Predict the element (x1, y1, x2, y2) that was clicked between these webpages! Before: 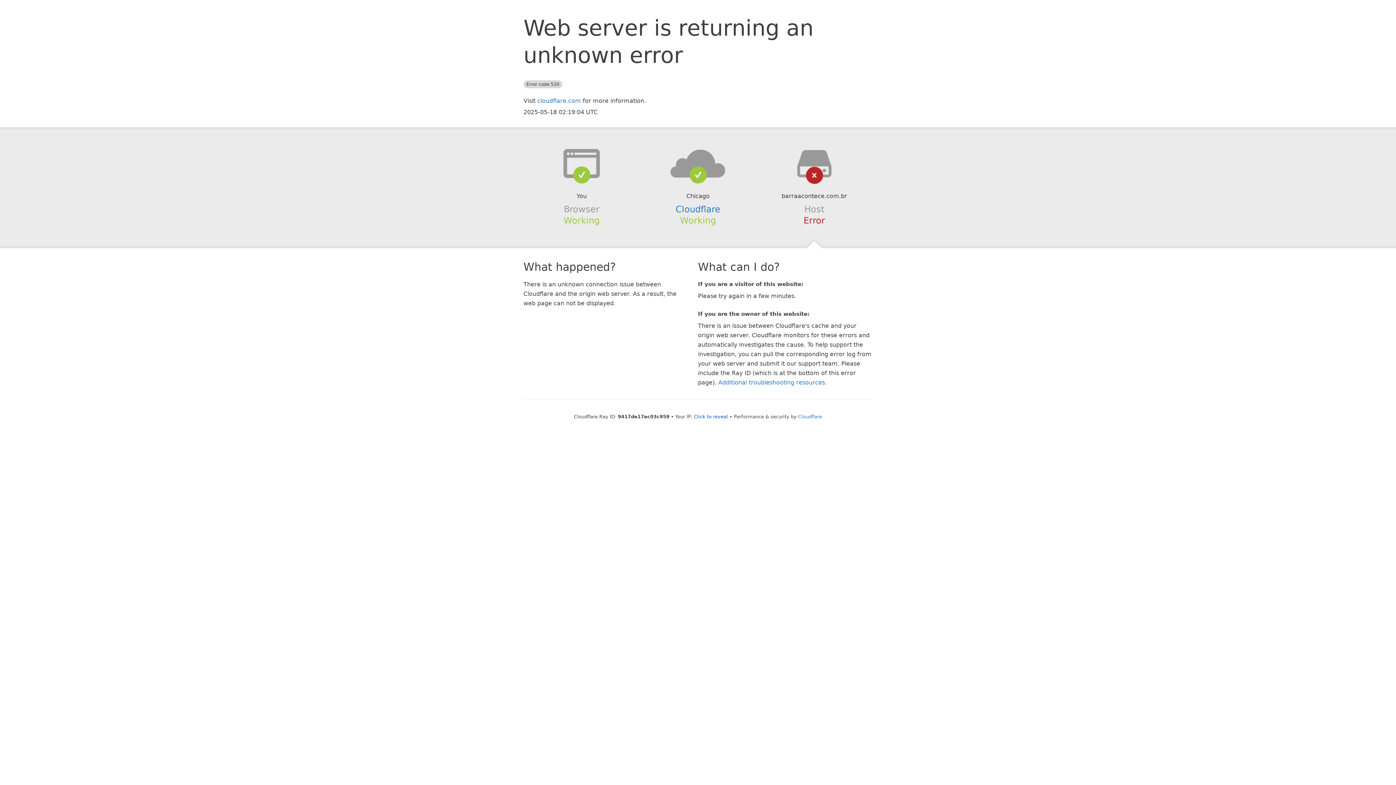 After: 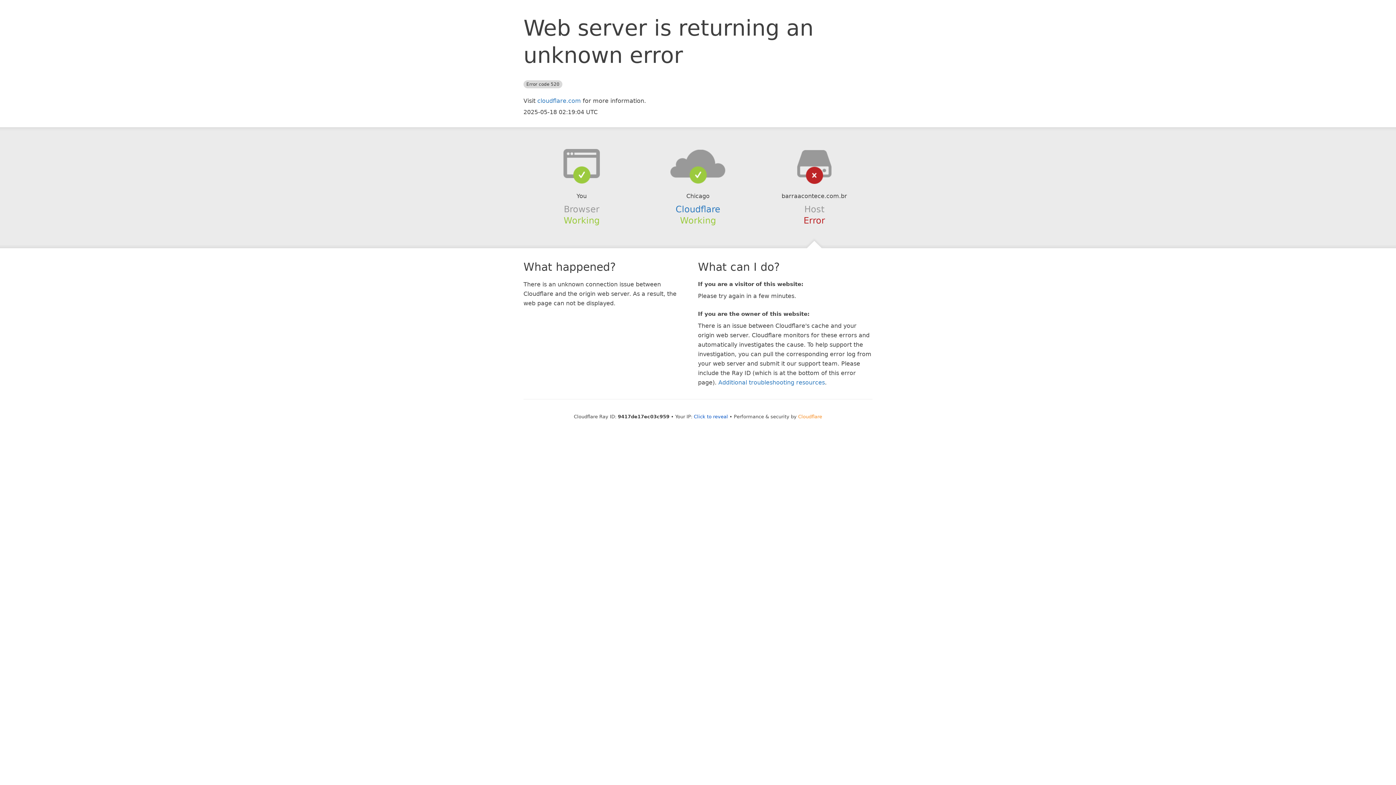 Action: label: Cloudflare bbox: (798, 414, 822, 419)